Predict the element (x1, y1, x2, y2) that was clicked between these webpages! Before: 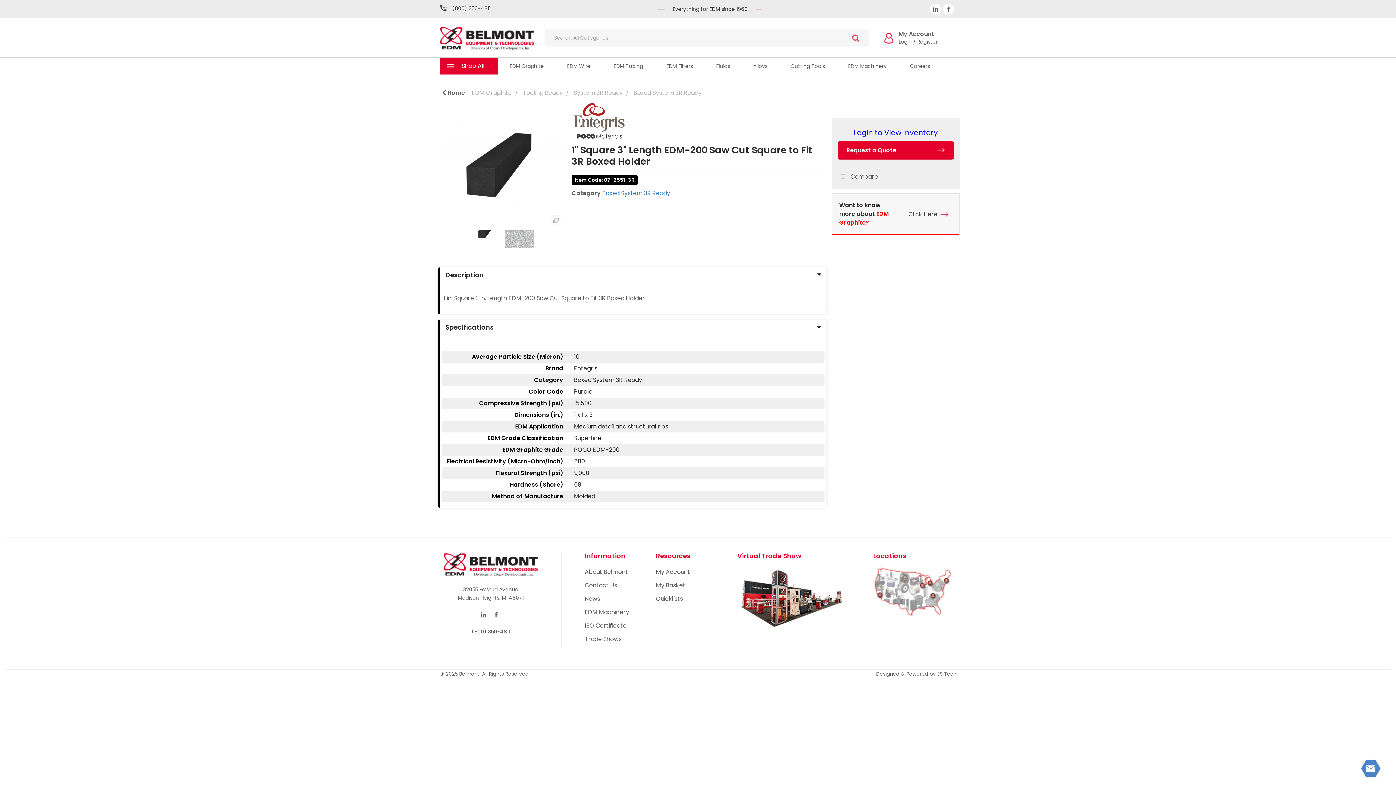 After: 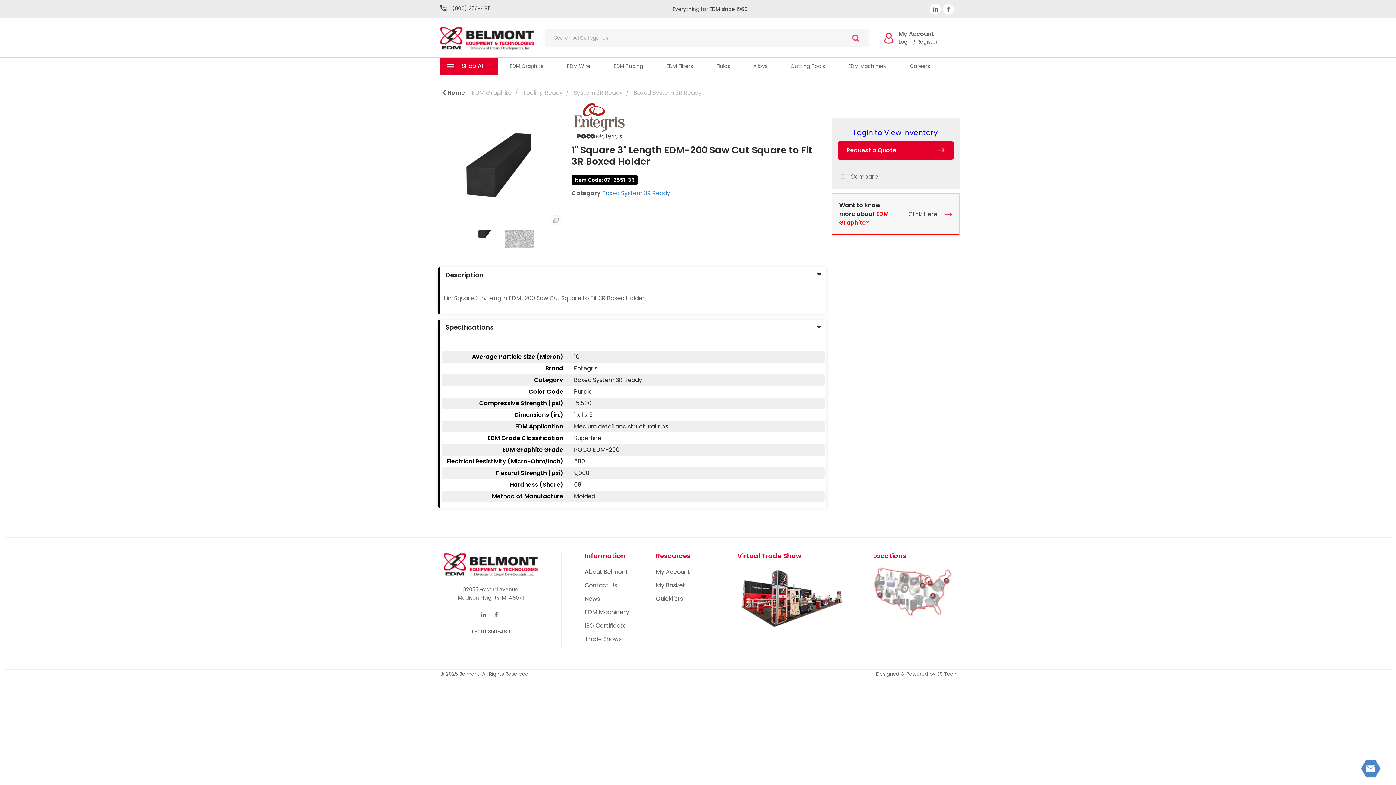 Action: bbox: (832, 193, 959, 234)